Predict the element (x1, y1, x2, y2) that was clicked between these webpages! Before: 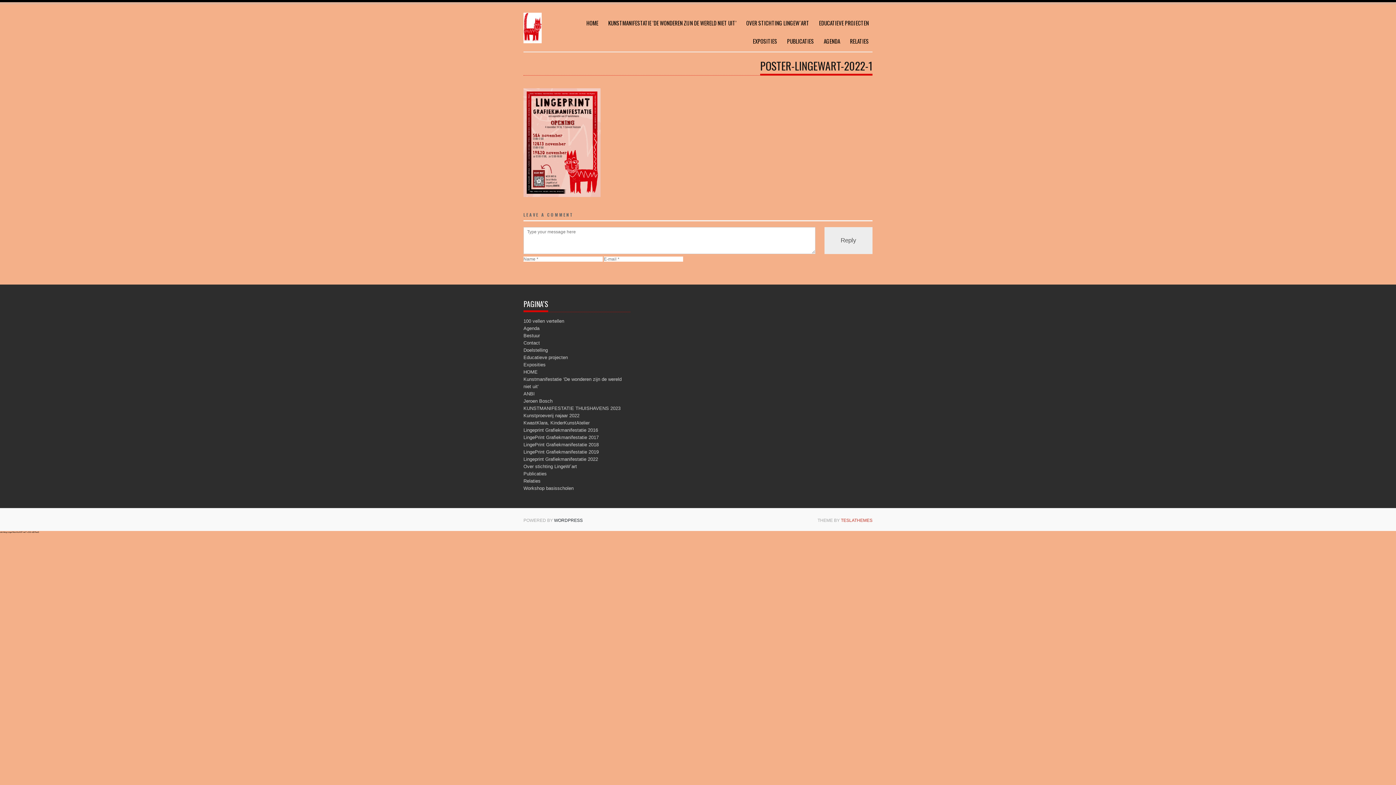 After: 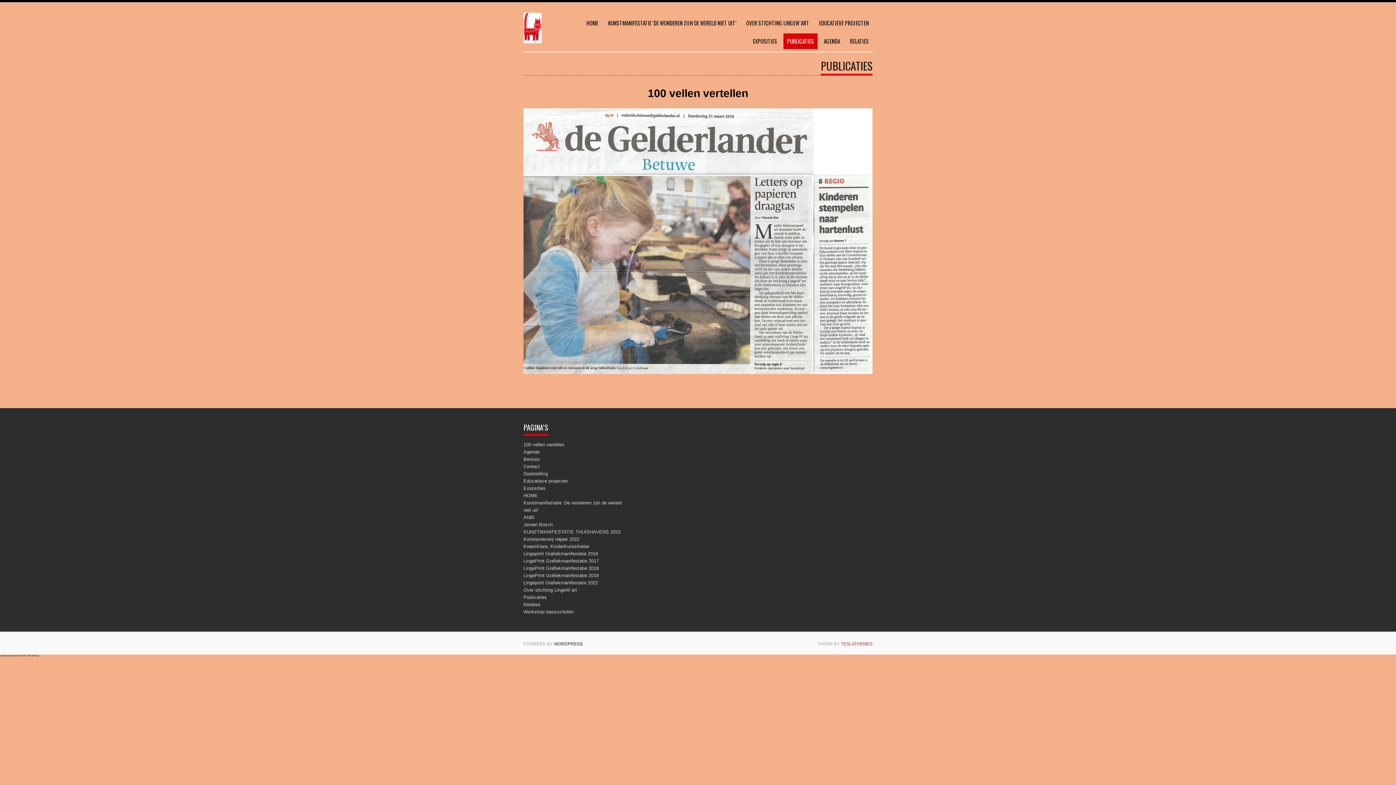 Action: bbox: (523, 471, 546, 476) label: Publicaties